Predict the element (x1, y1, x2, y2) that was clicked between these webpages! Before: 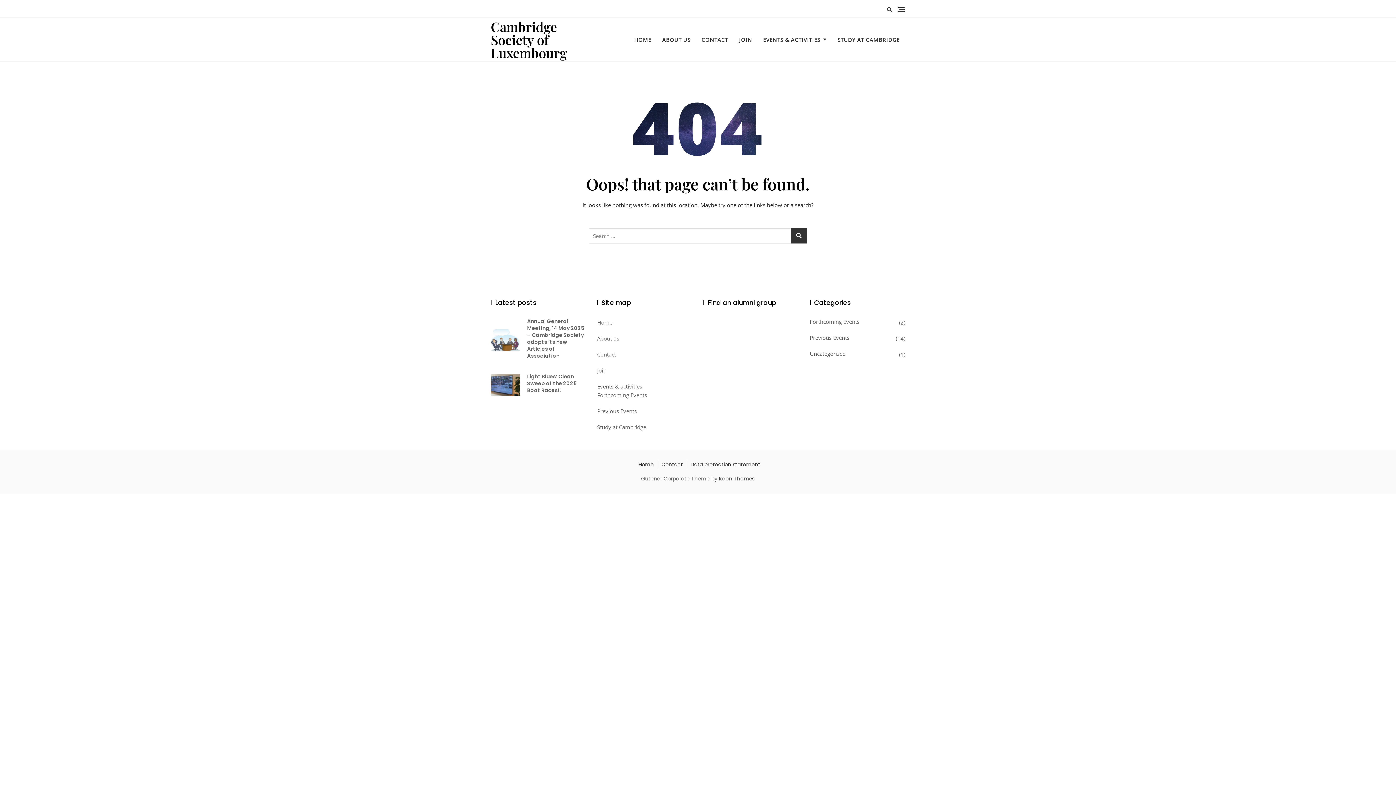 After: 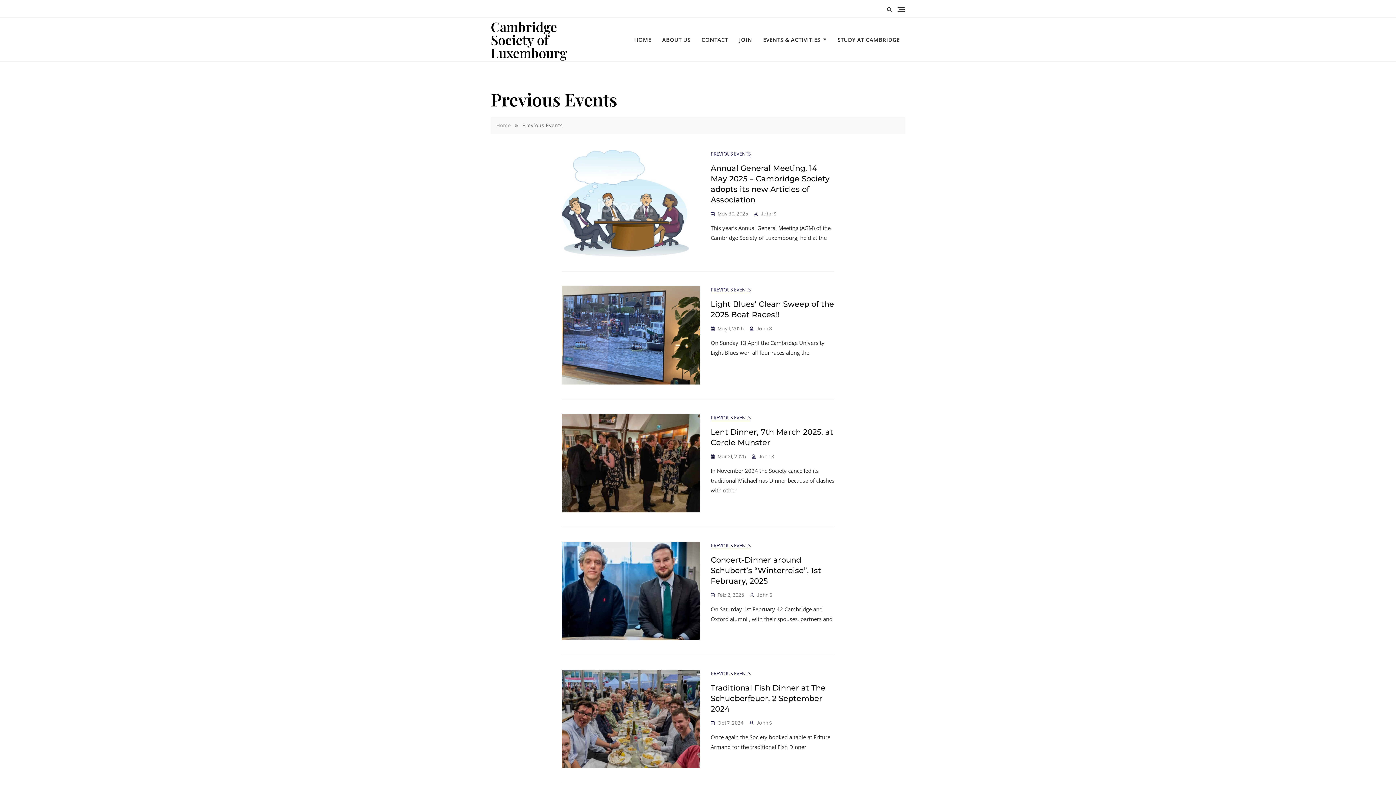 Action: bbox: (597, 407, 636, 415) label: Previous Events